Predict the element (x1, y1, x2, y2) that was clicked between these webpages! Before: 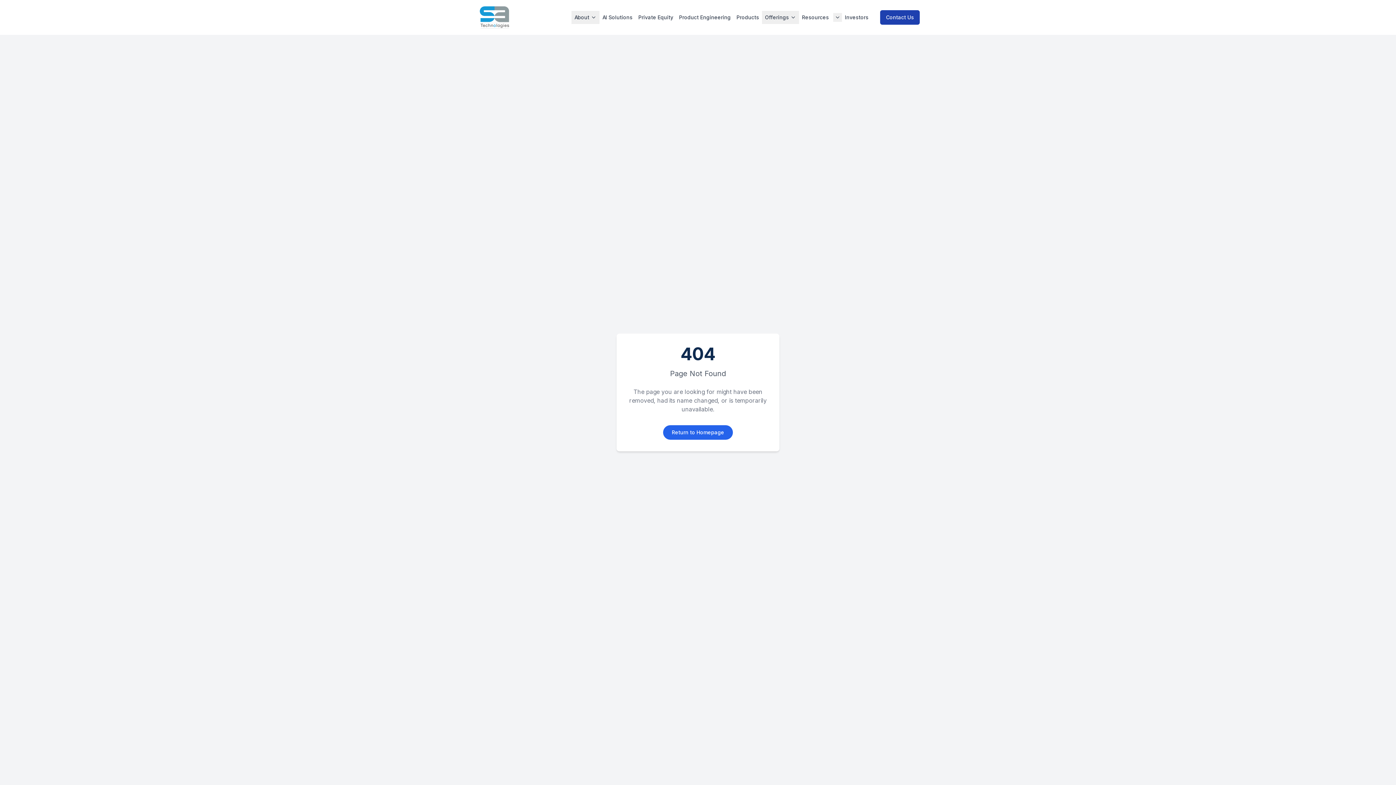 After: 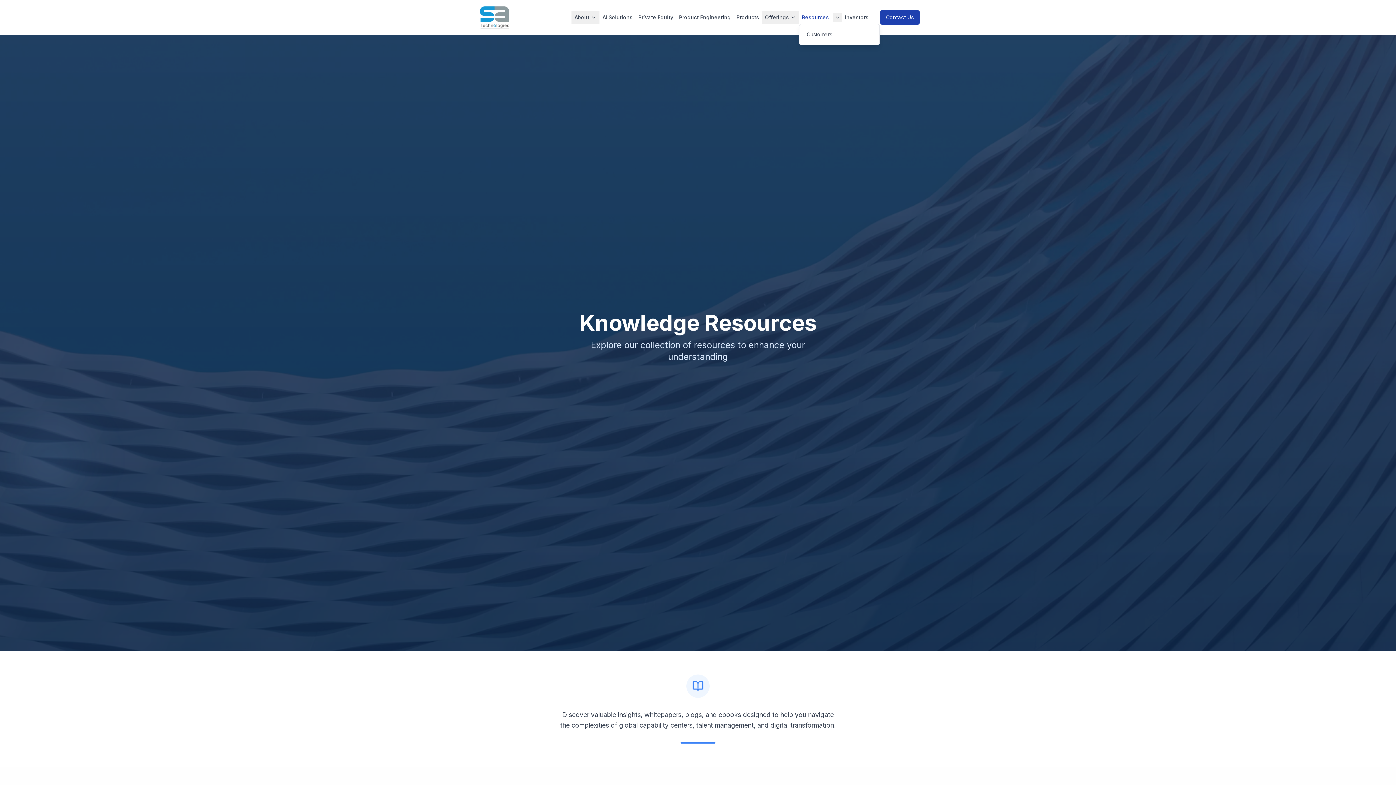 Action: bbox: (799, 10, 832, 24) label: Resources